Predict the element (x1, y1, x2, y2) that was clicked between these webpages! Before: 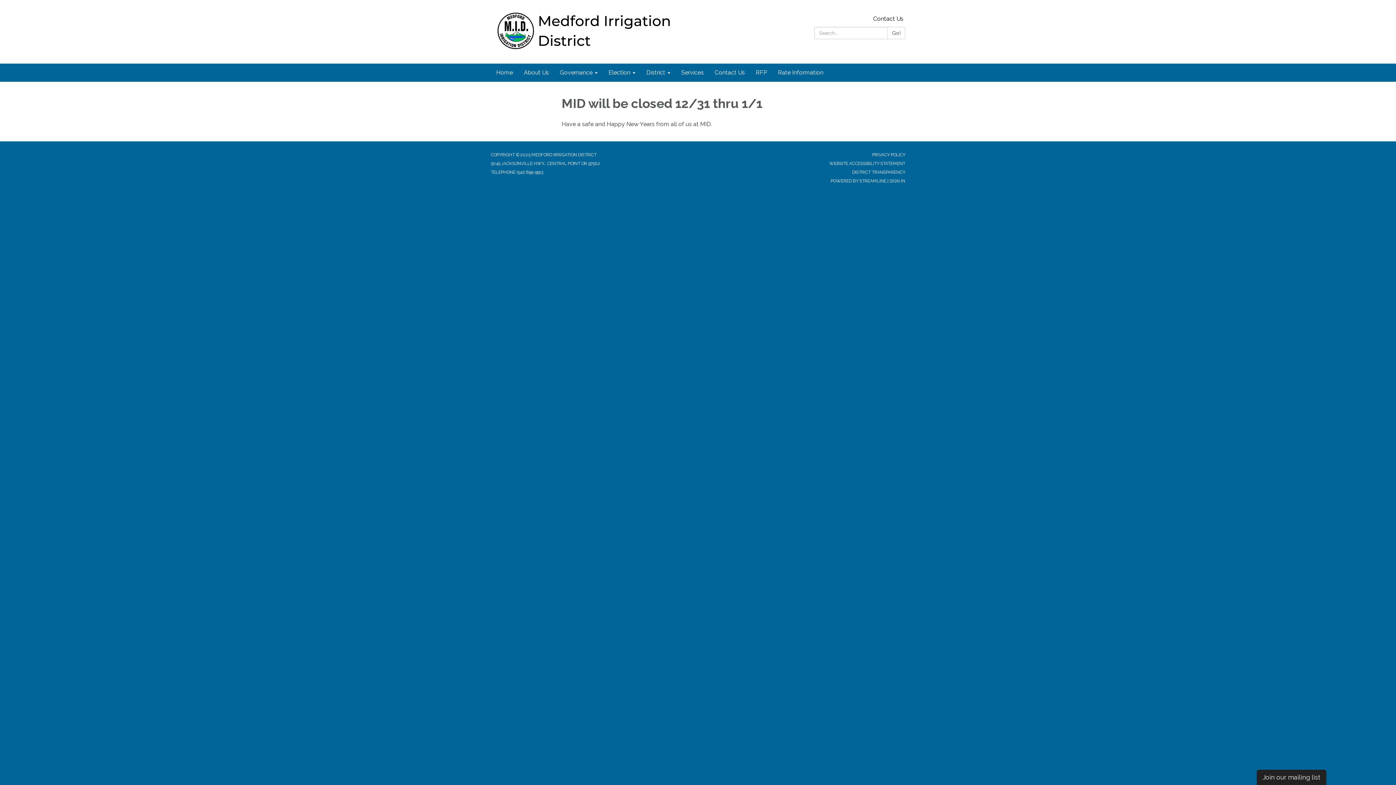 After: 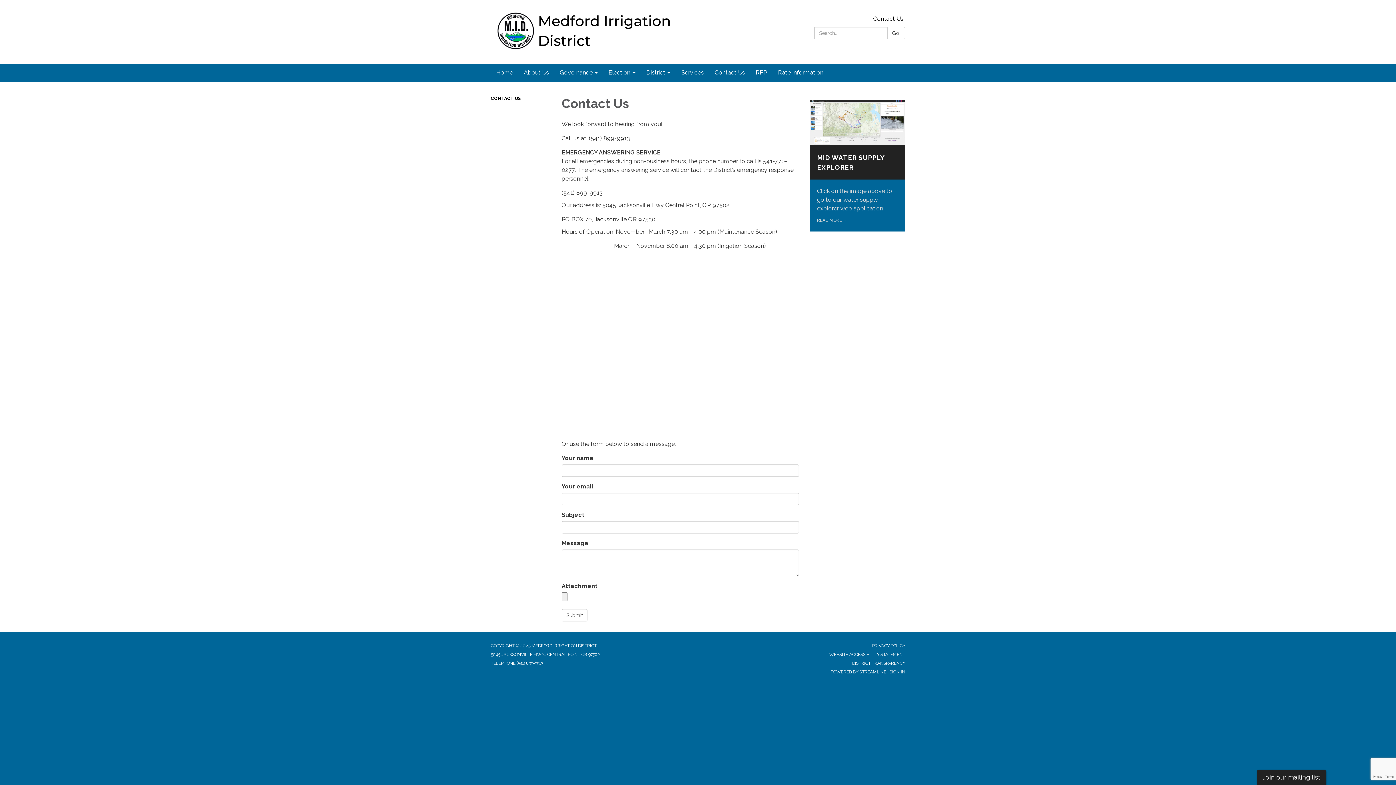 Action: label: Contact Us bbox: (868, 15, 909, 22)